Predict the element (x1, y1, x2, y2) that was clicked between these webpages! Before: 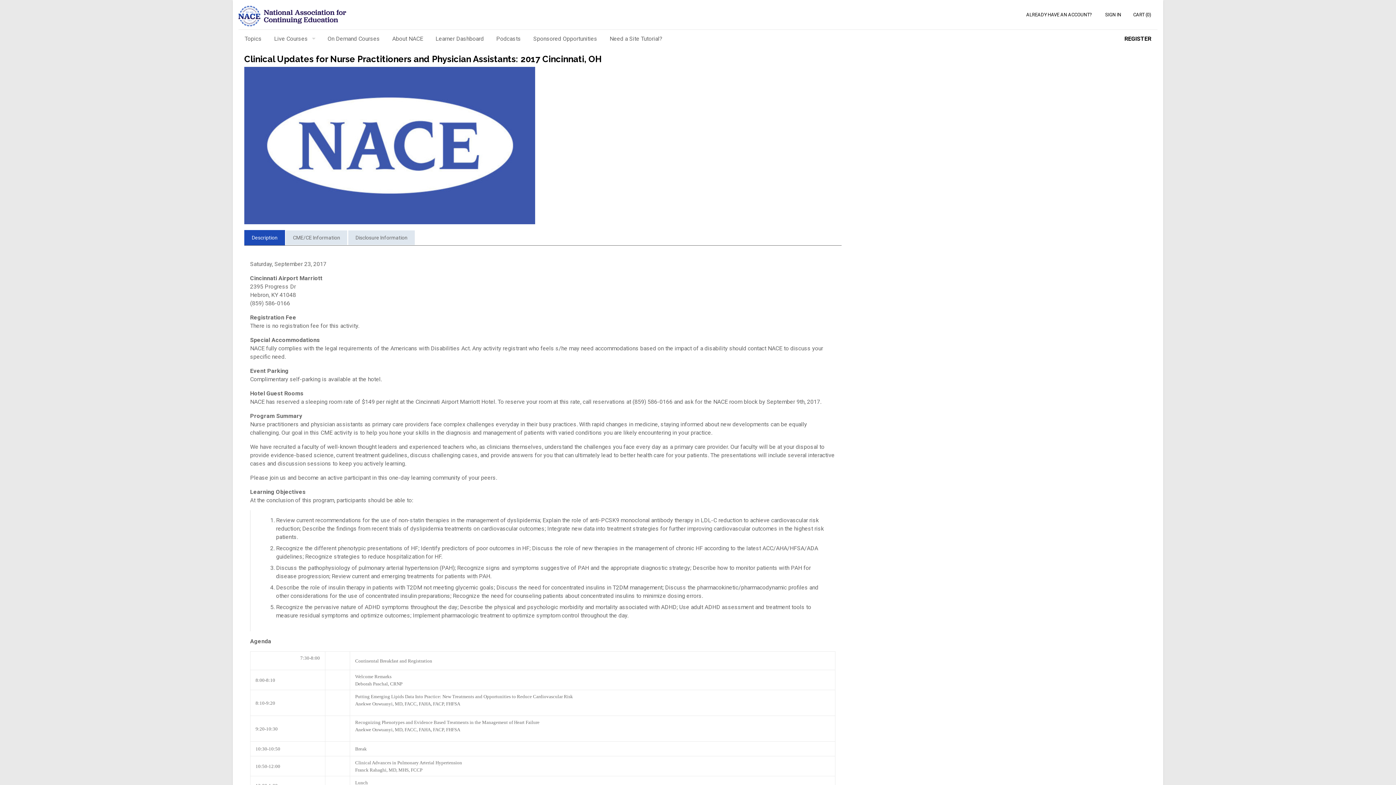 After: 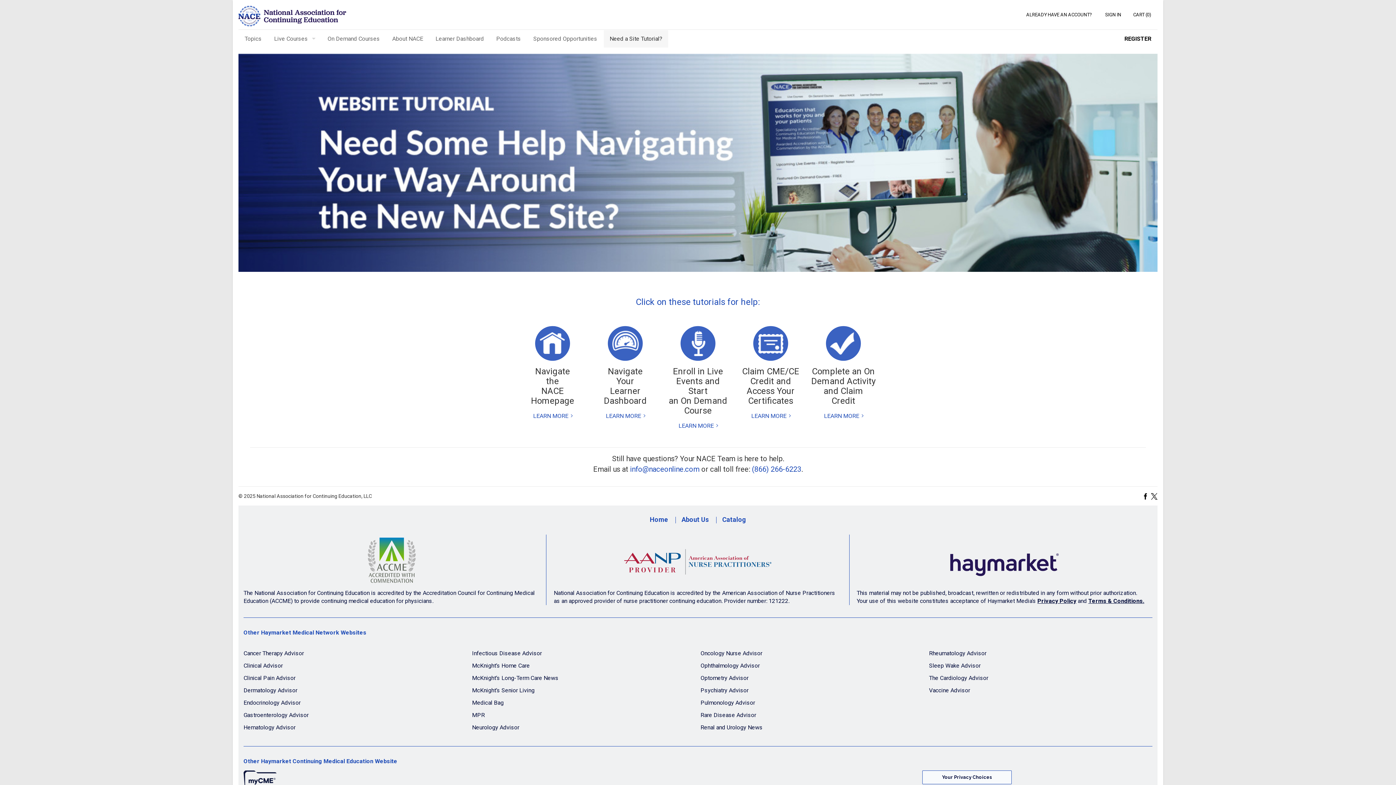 Action: label: Need a Site Tutorial? bbox: (604, 30, 668, 47)